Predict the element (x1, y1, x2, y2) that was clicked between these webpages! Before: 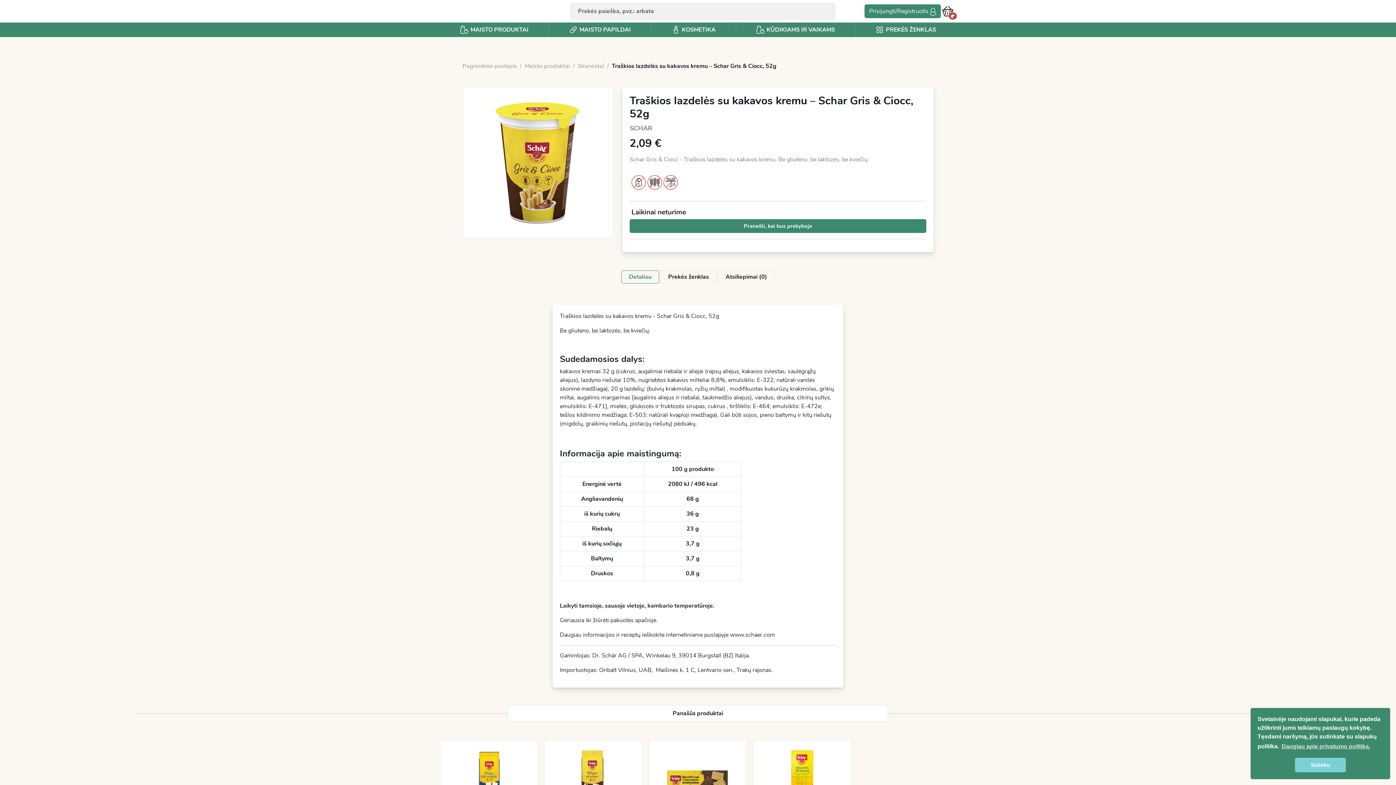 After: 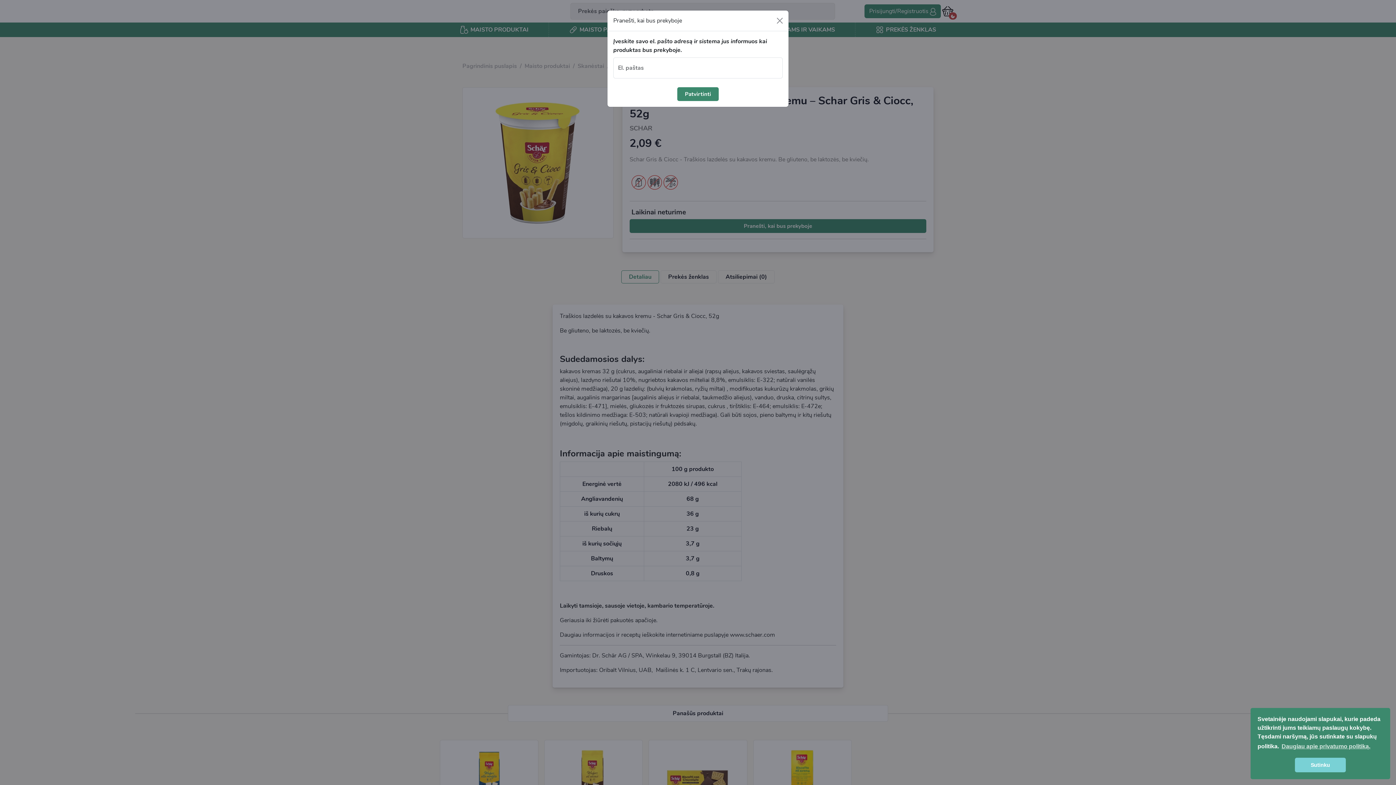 Action: label: Pranešti, kai bus prekyboje bbox: (629, 219, 926, 233)